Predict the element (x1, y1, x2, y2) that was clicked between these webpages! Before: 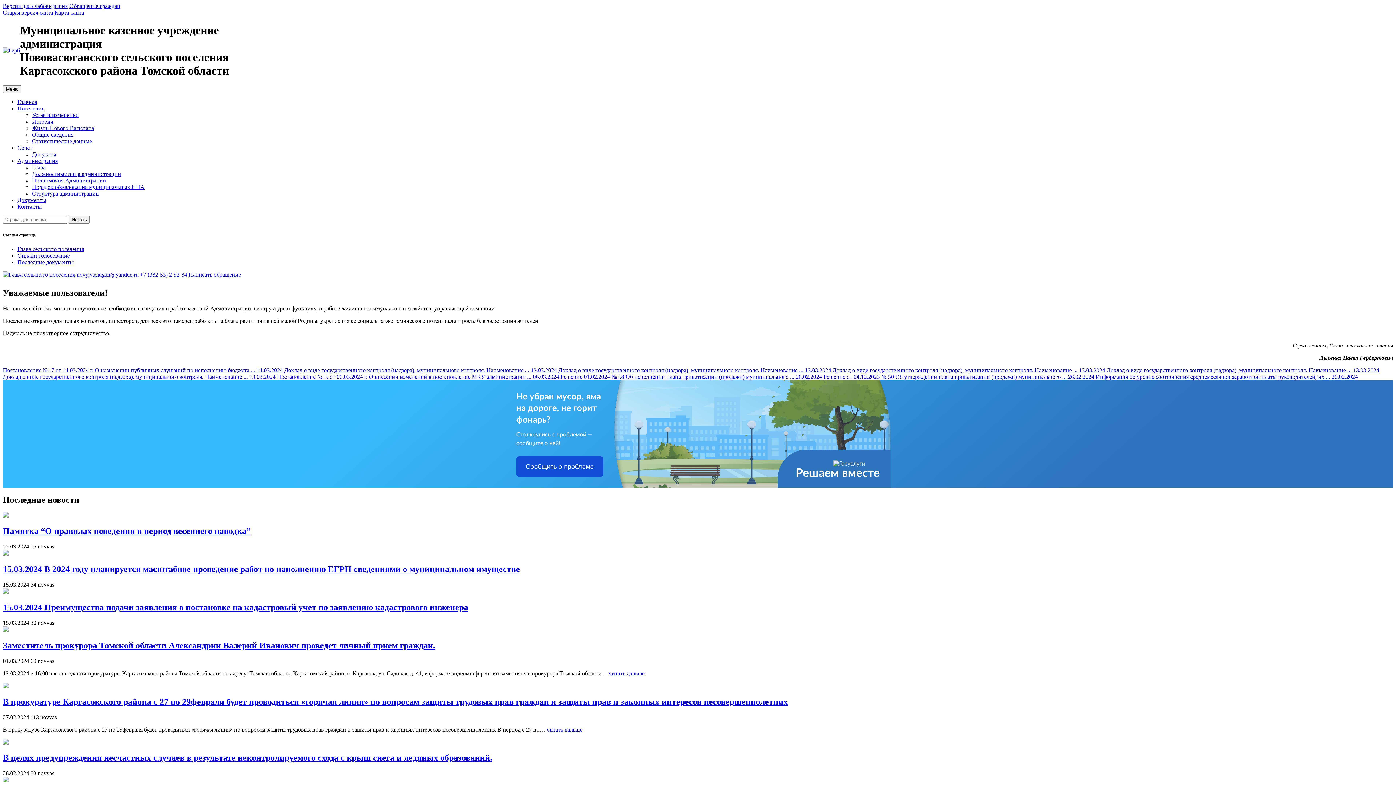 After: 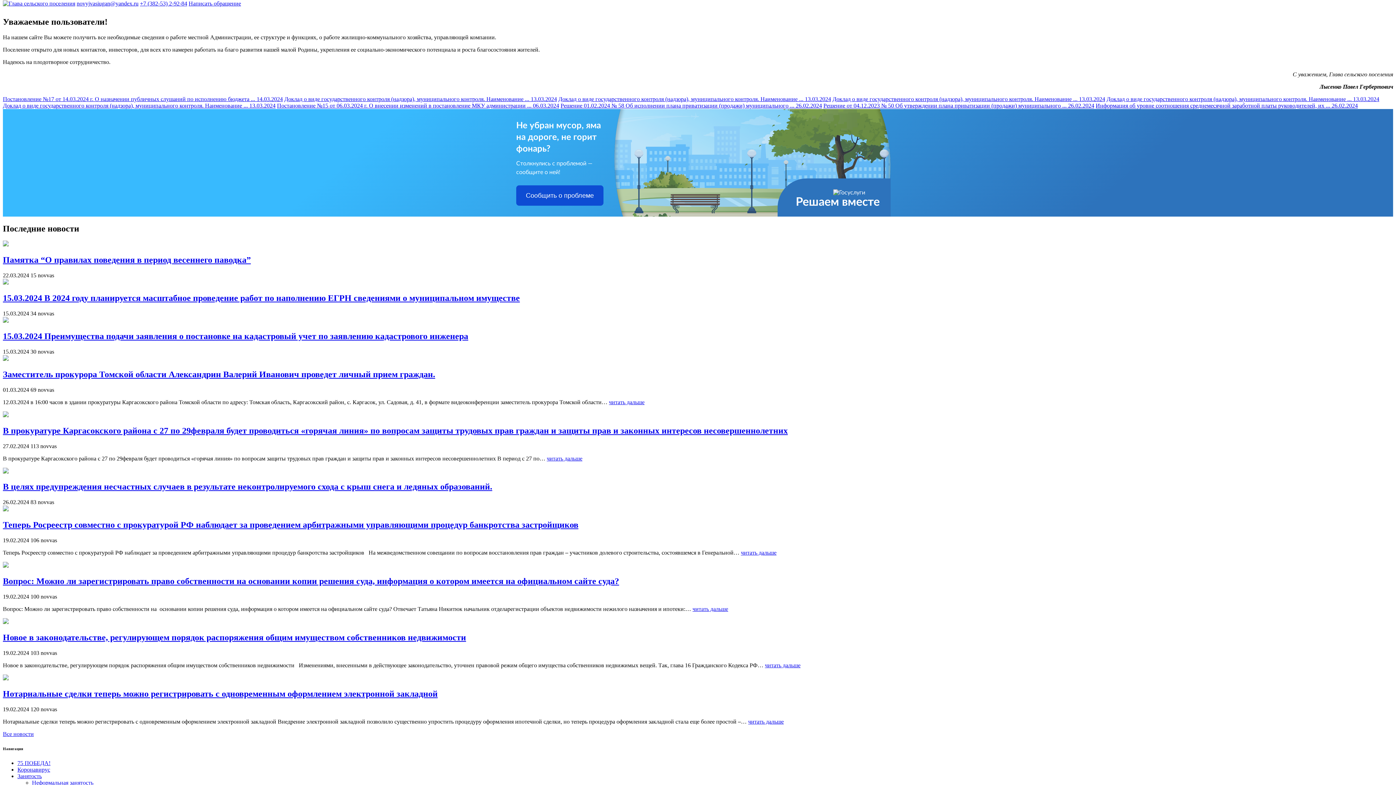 Action: bbox: (17, 246, 84, 252) label: Глава сельского поселения